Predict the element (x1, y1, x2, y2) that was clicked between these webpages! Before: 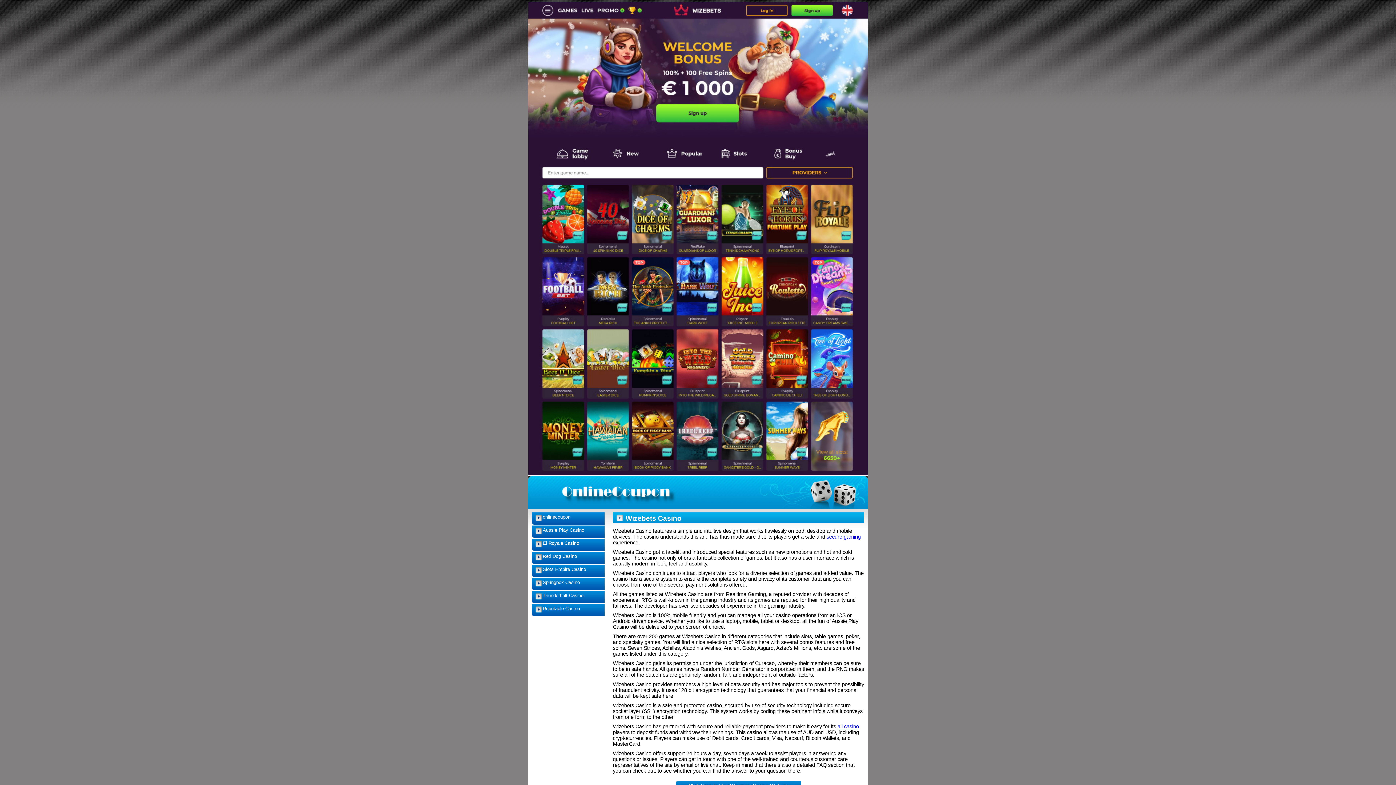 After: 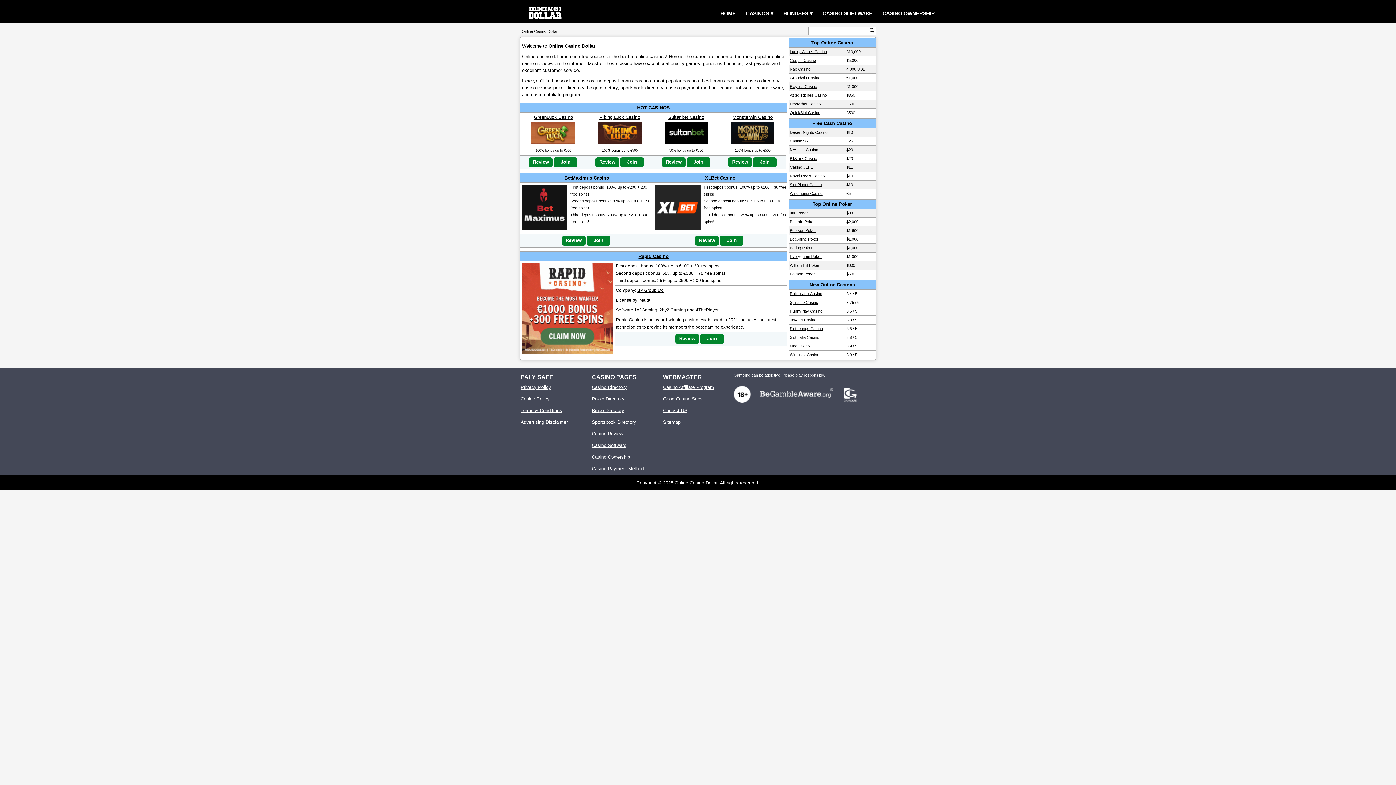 Action: bbox: (826, 534, 861, 540) label: secure gaming